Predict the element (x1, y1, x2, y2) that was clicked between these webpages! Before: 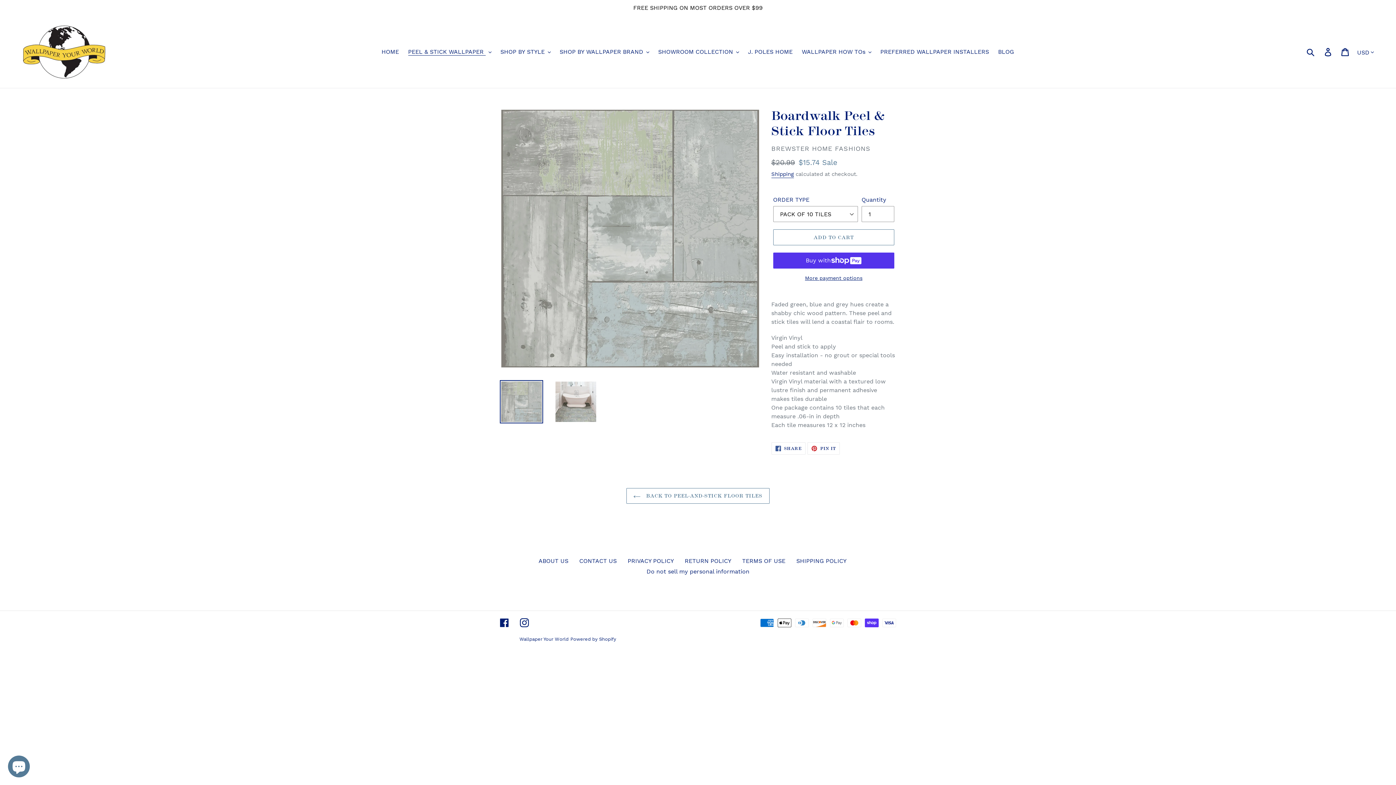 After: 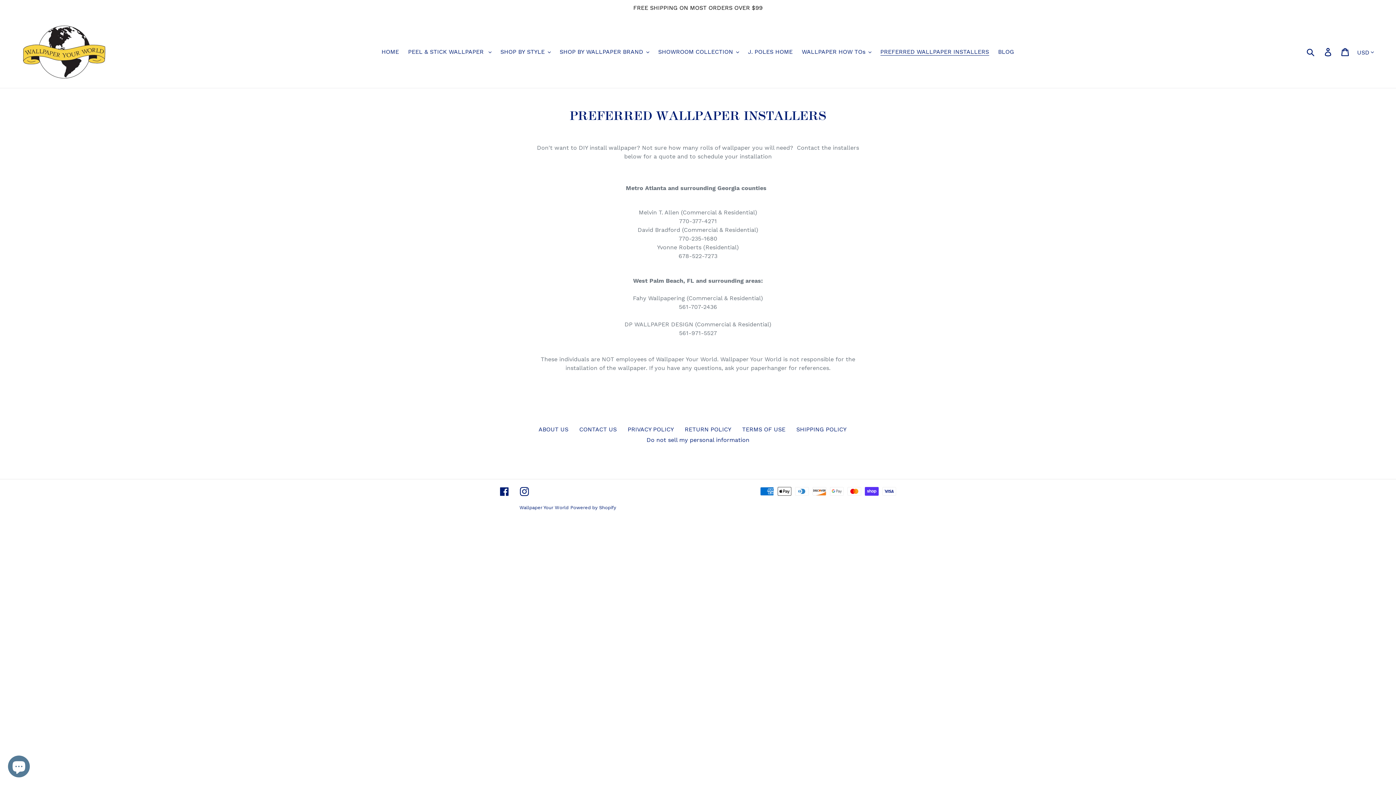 Action: bbox: (876, 46, 992, 57) label: PREFERRED WALLPAPER INSTALLERS